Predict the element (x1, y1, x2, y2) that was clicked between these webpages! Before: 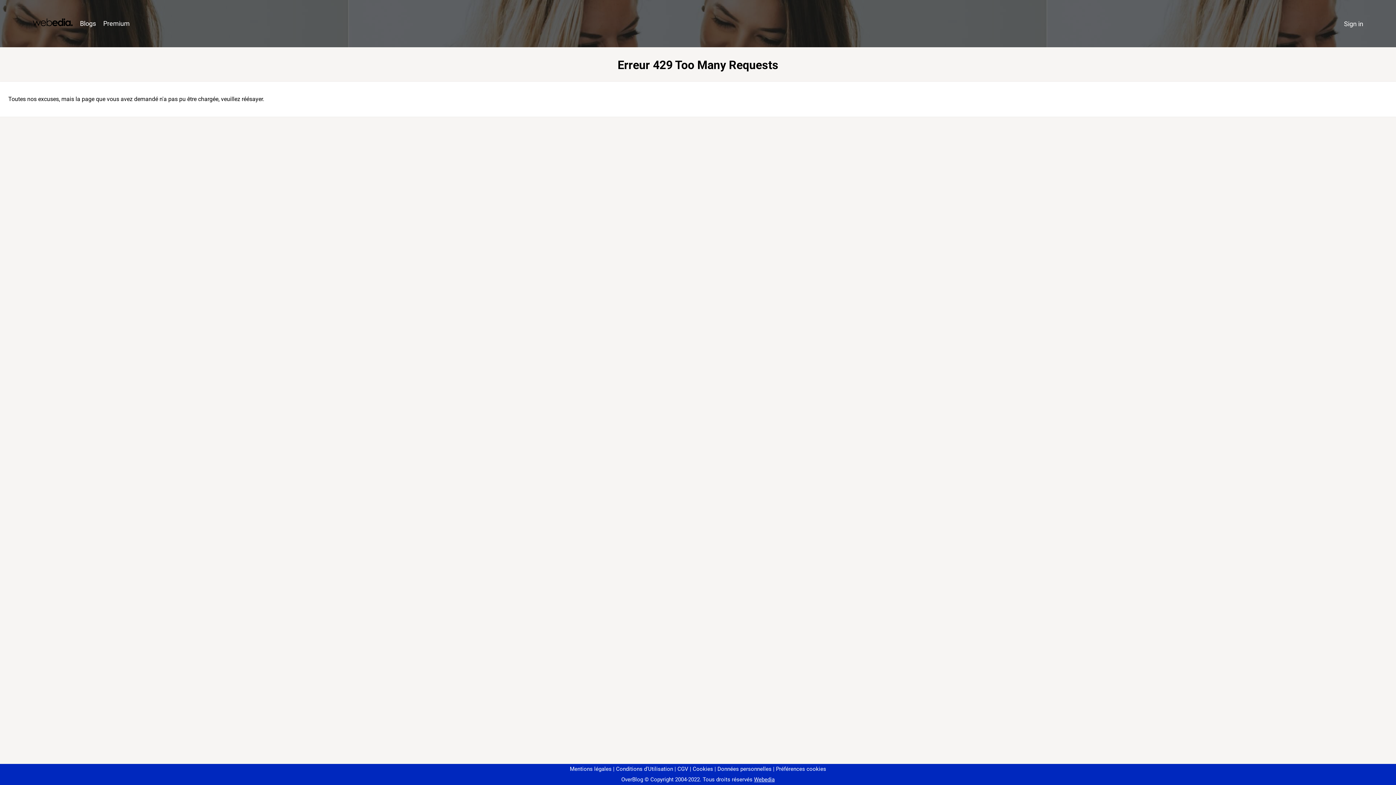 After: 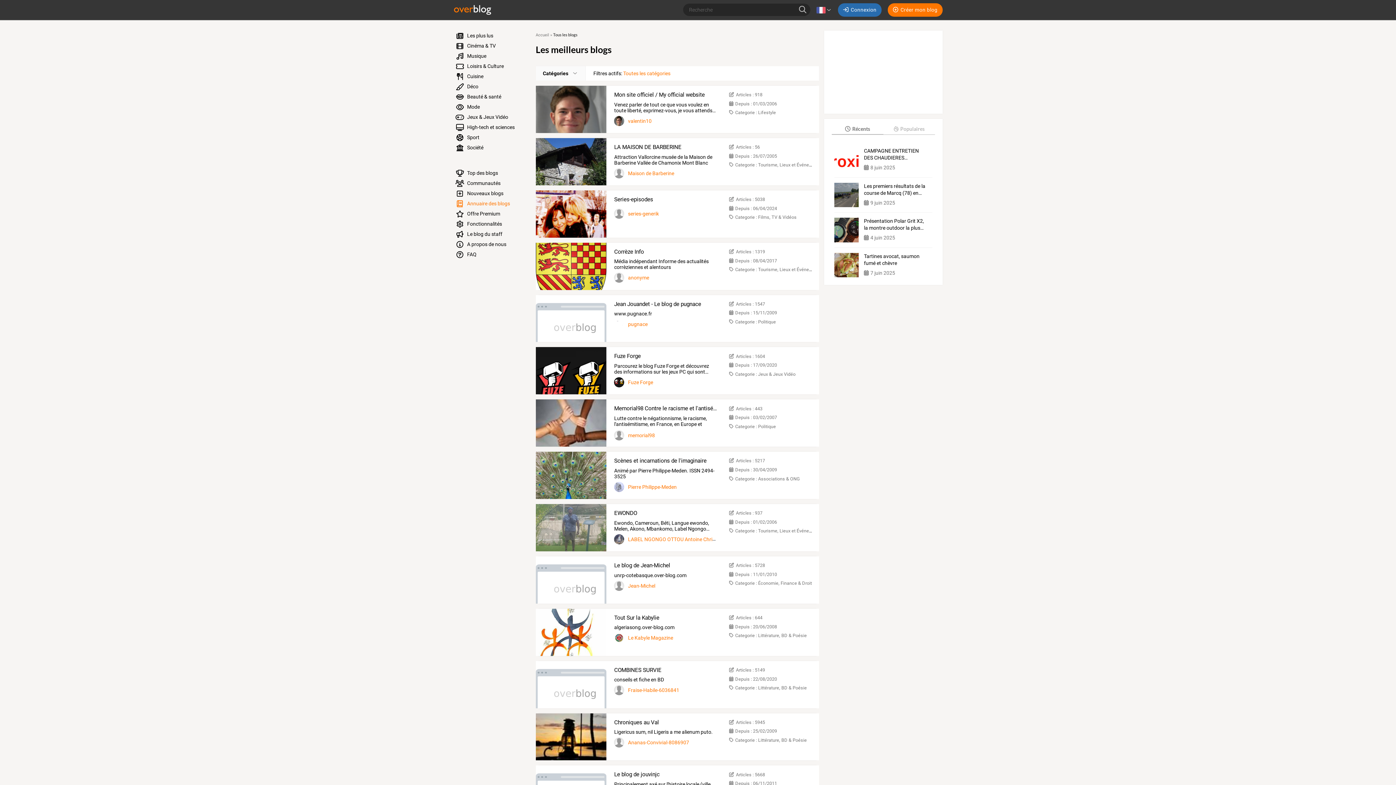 Action: bbox: (76, 16, 99, 31) label: Blogs